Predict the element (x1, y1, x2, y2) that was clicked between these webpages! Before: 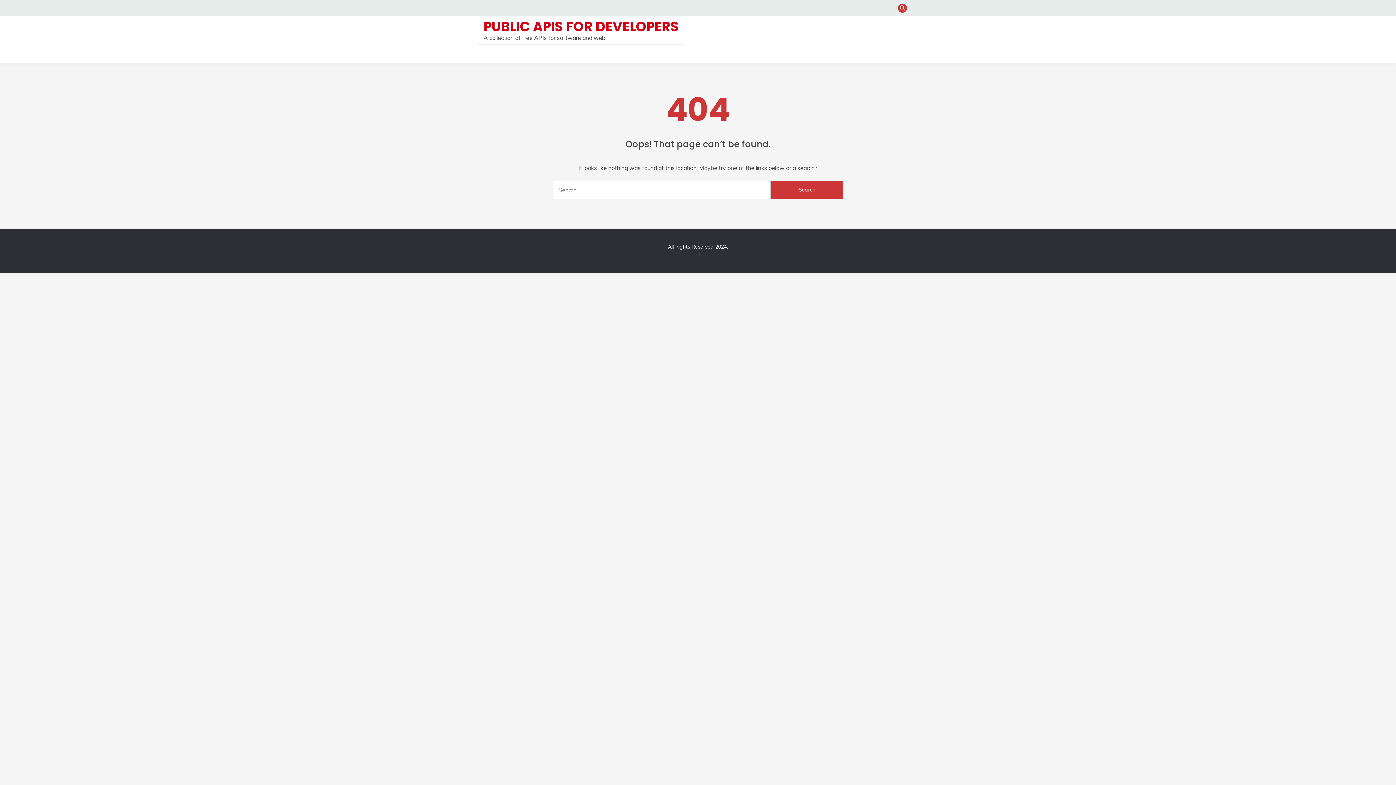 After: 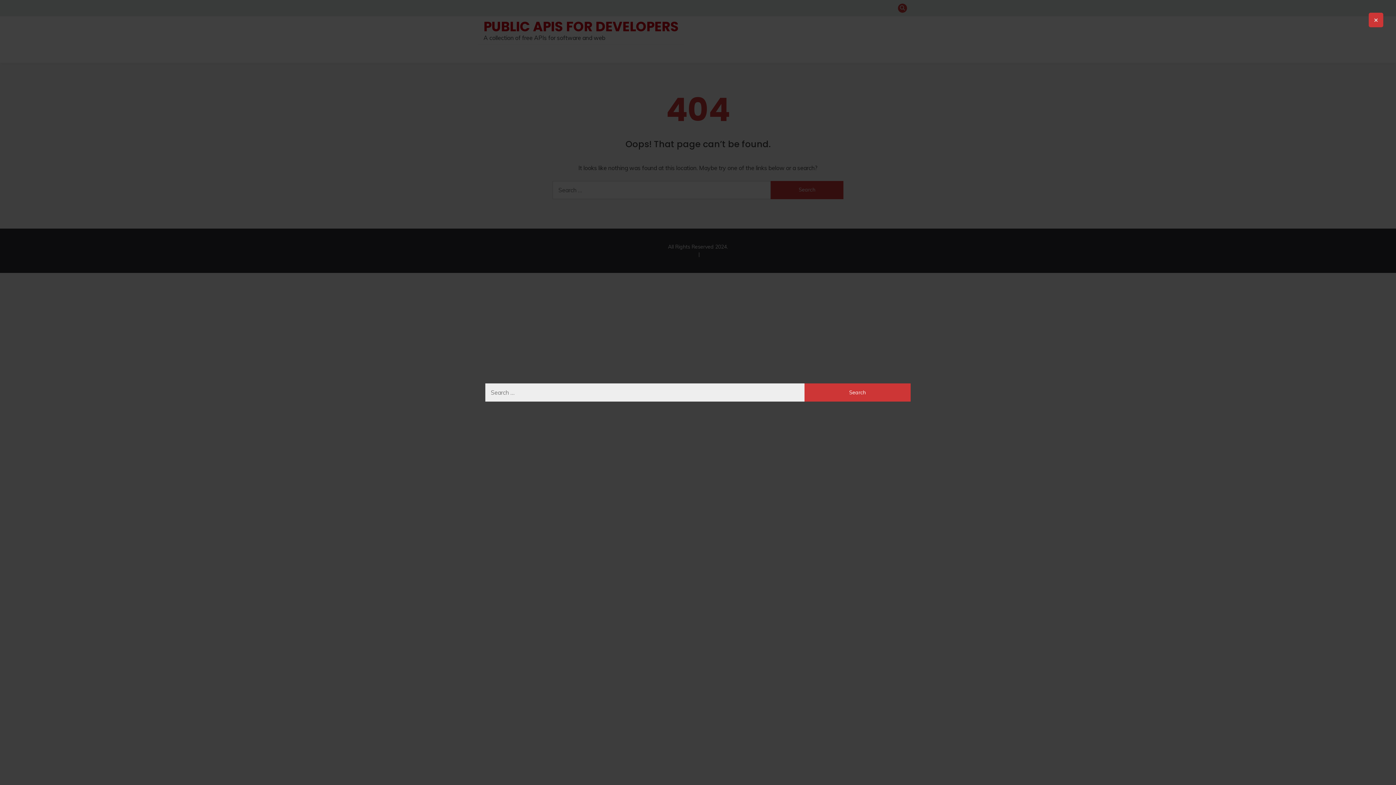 Action: bbox: (898, 3, 907, 12)